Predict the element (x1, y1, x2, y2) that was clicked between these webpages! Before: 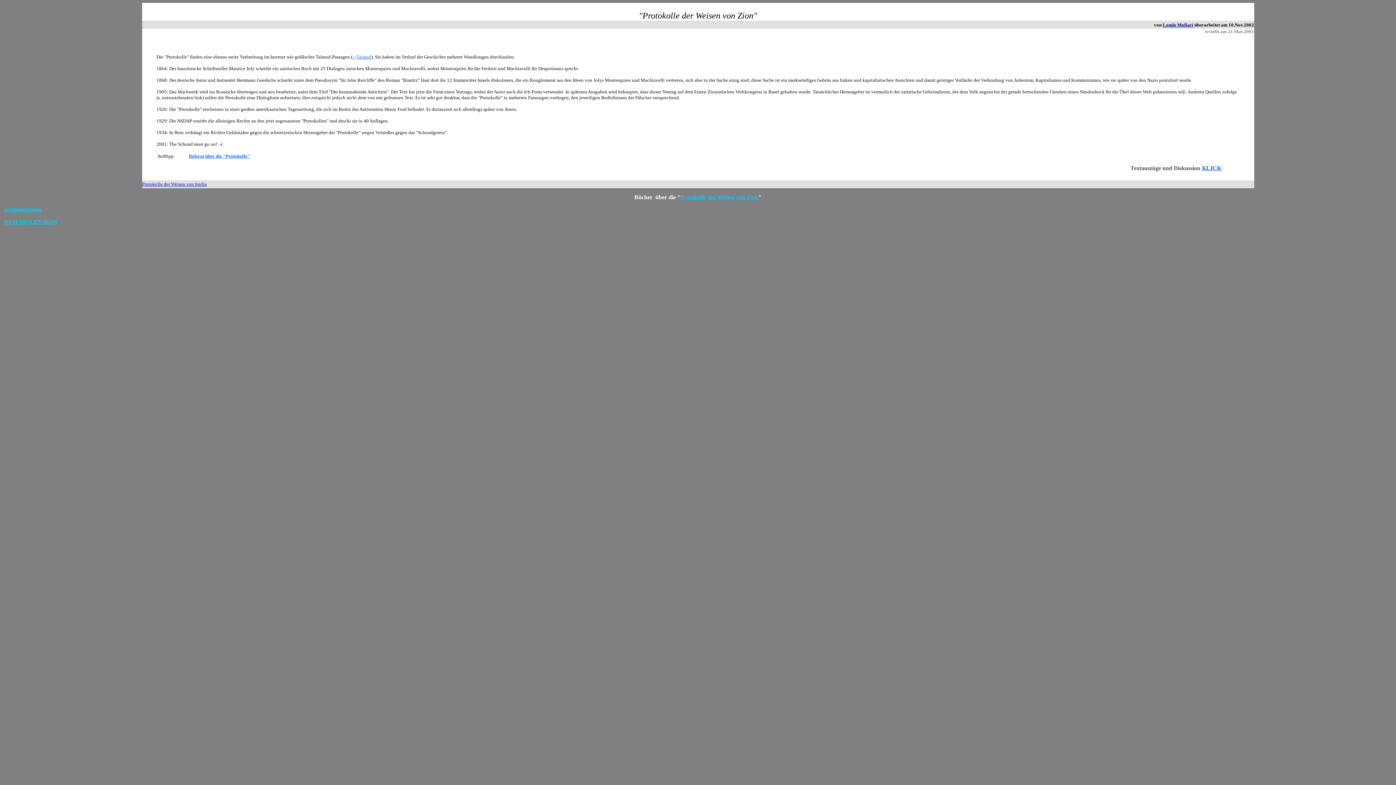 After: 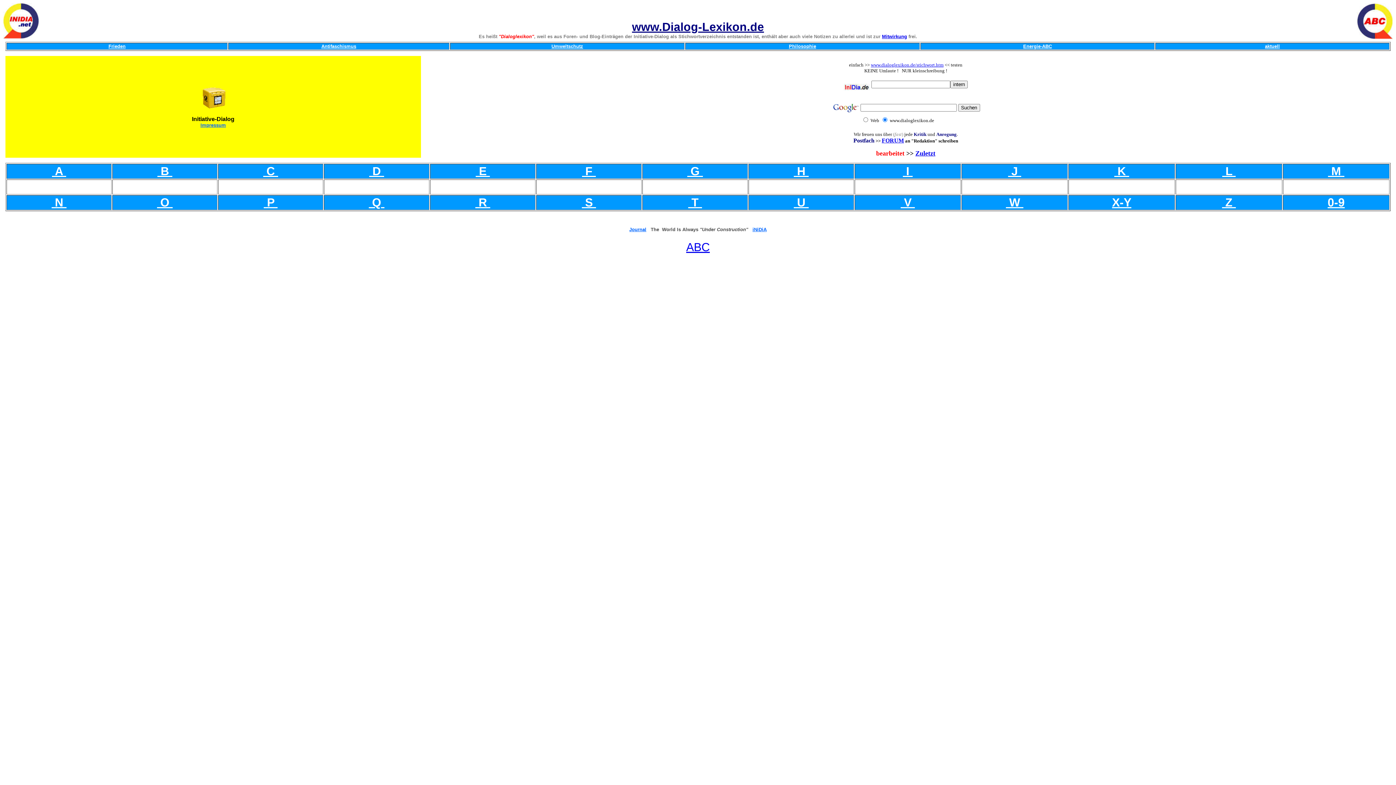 Action: label: DIALOG-LEXIKON bbox: (4, 218, 57, 225)